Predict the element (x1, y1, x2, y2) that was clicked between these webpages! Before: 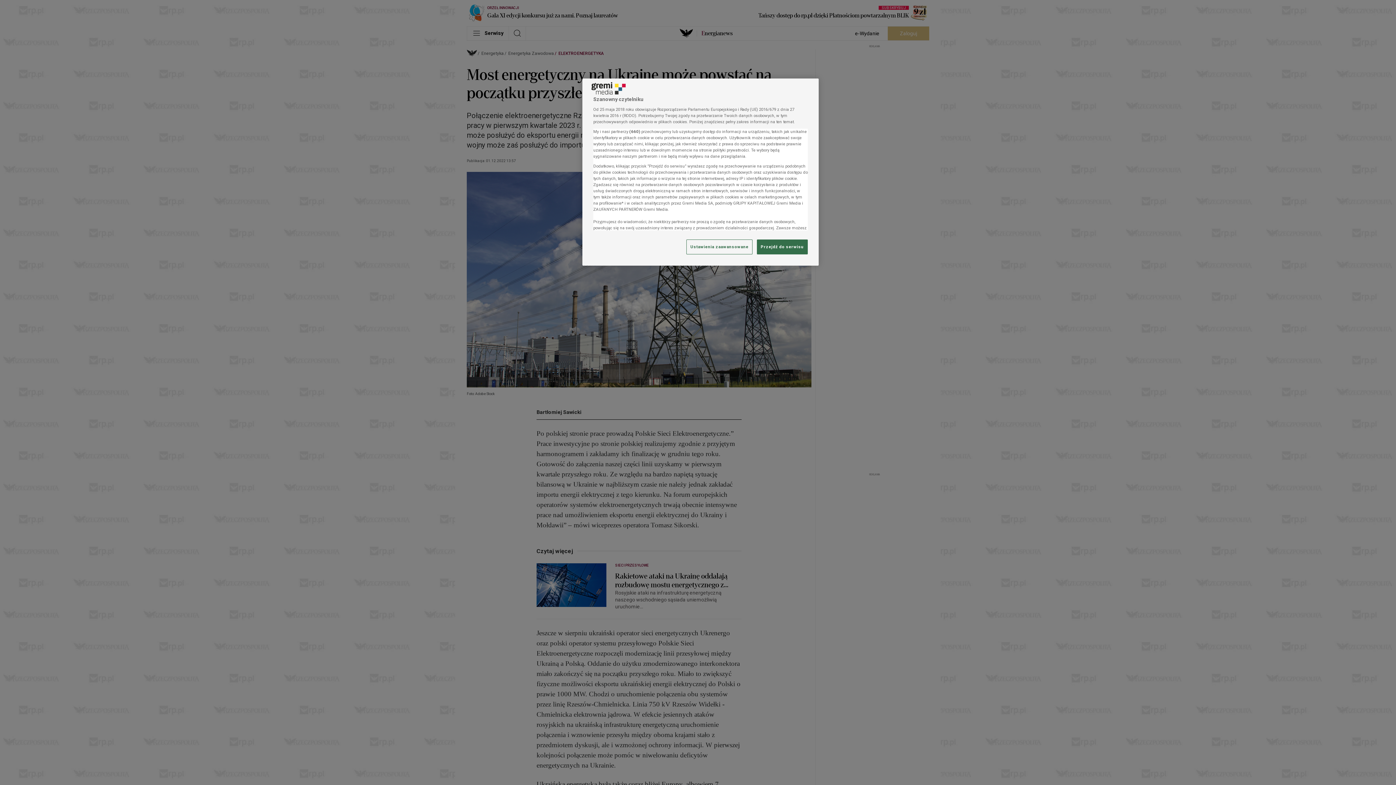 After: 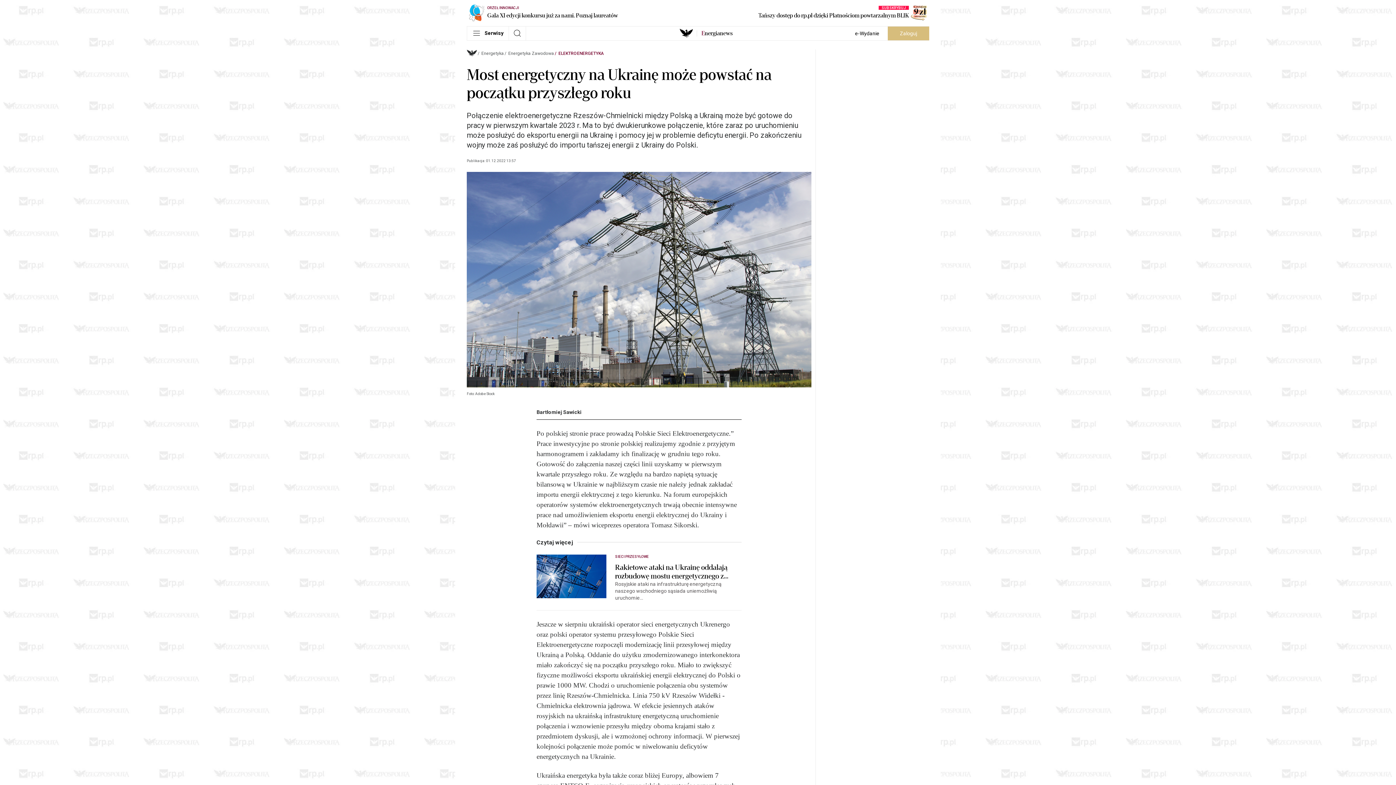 Action: label: Przejdź do serwisu bbox: (757, 239, 808, 254)